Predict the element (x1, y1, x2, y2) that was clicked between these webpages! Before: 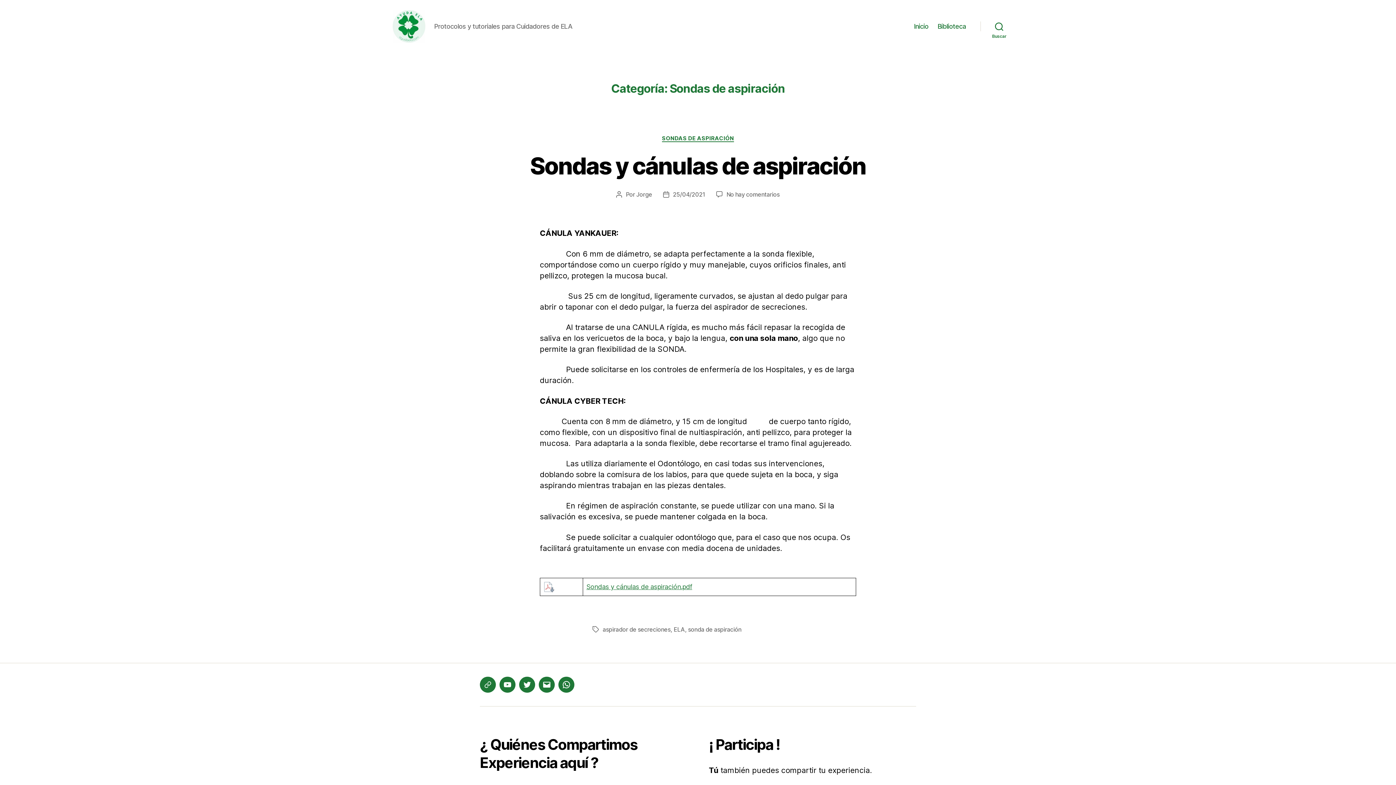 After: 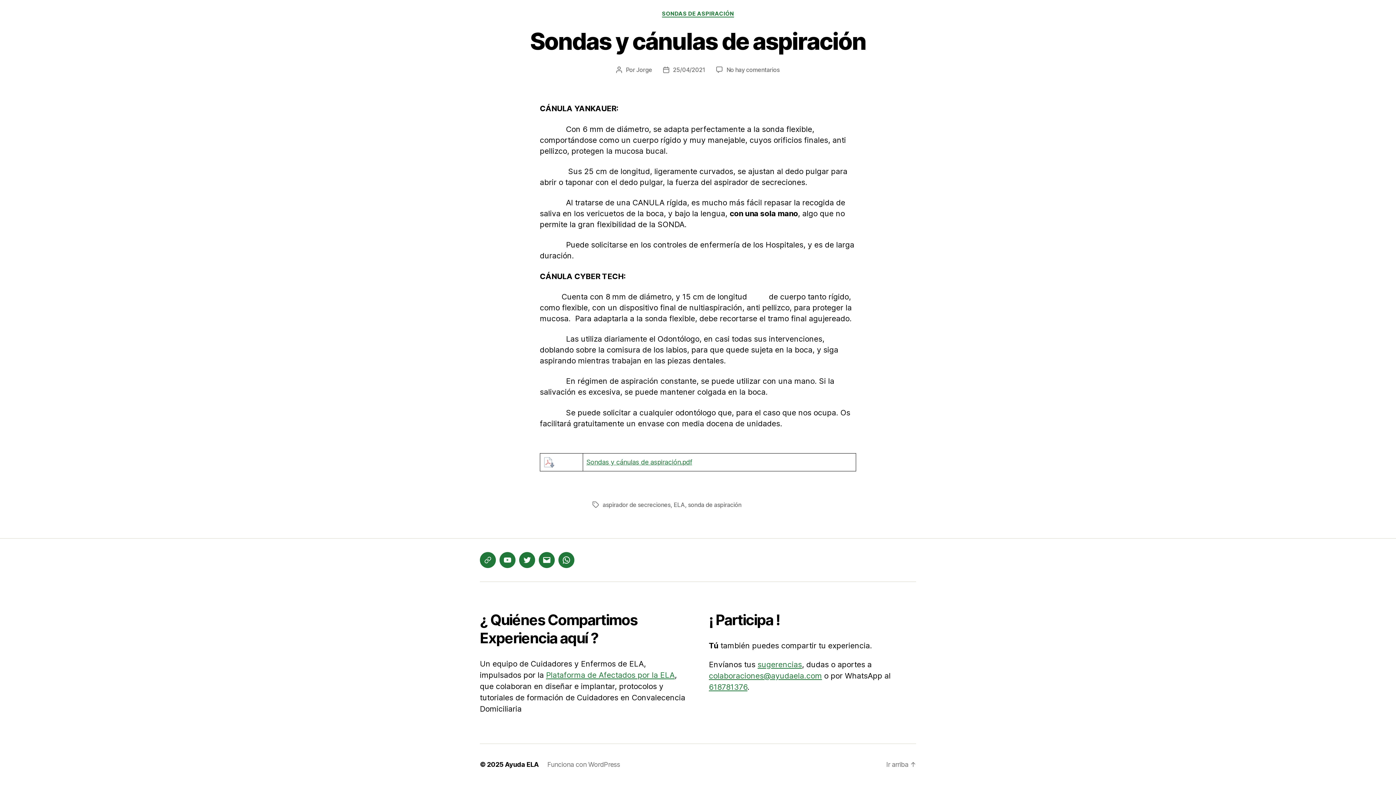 Action: label: DOWN bbox: (1376, 765, 1392, 781)